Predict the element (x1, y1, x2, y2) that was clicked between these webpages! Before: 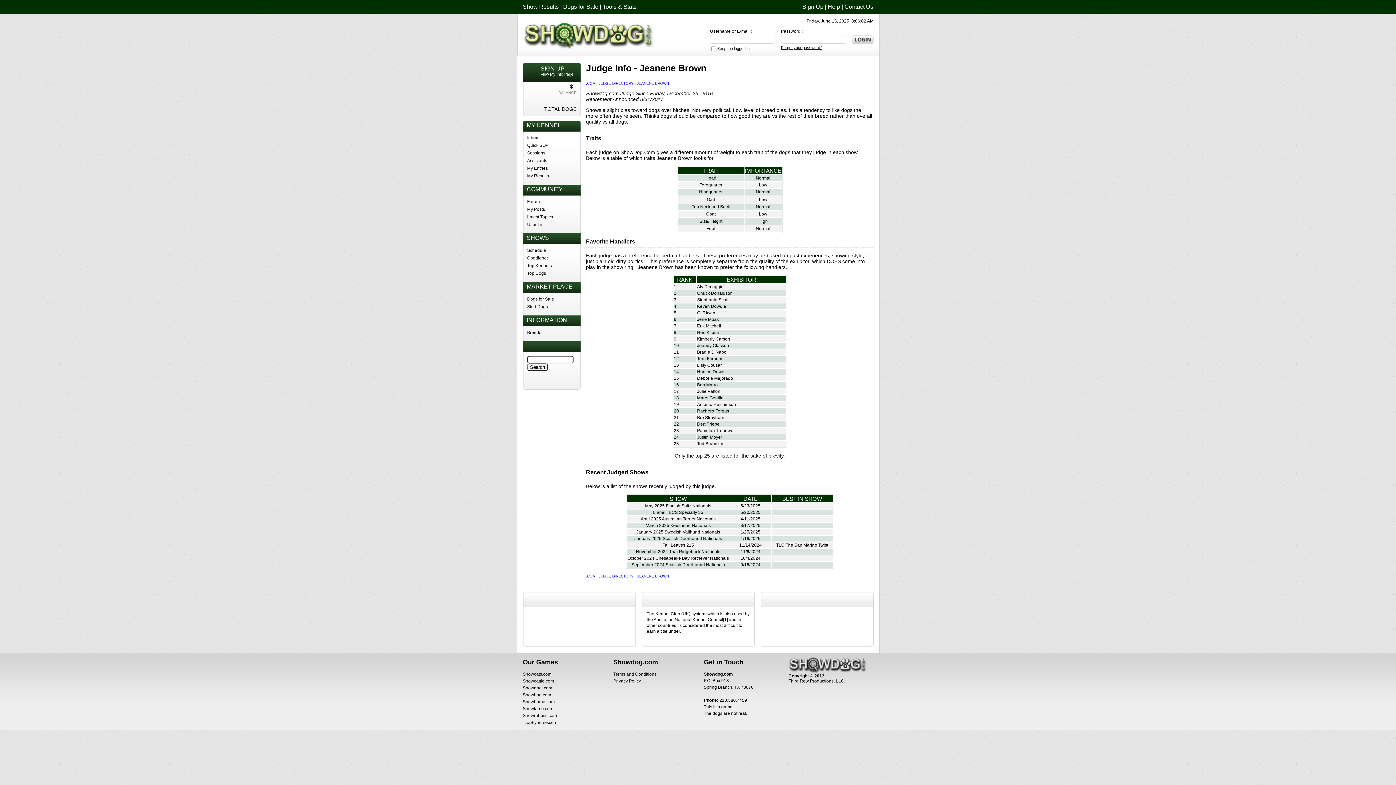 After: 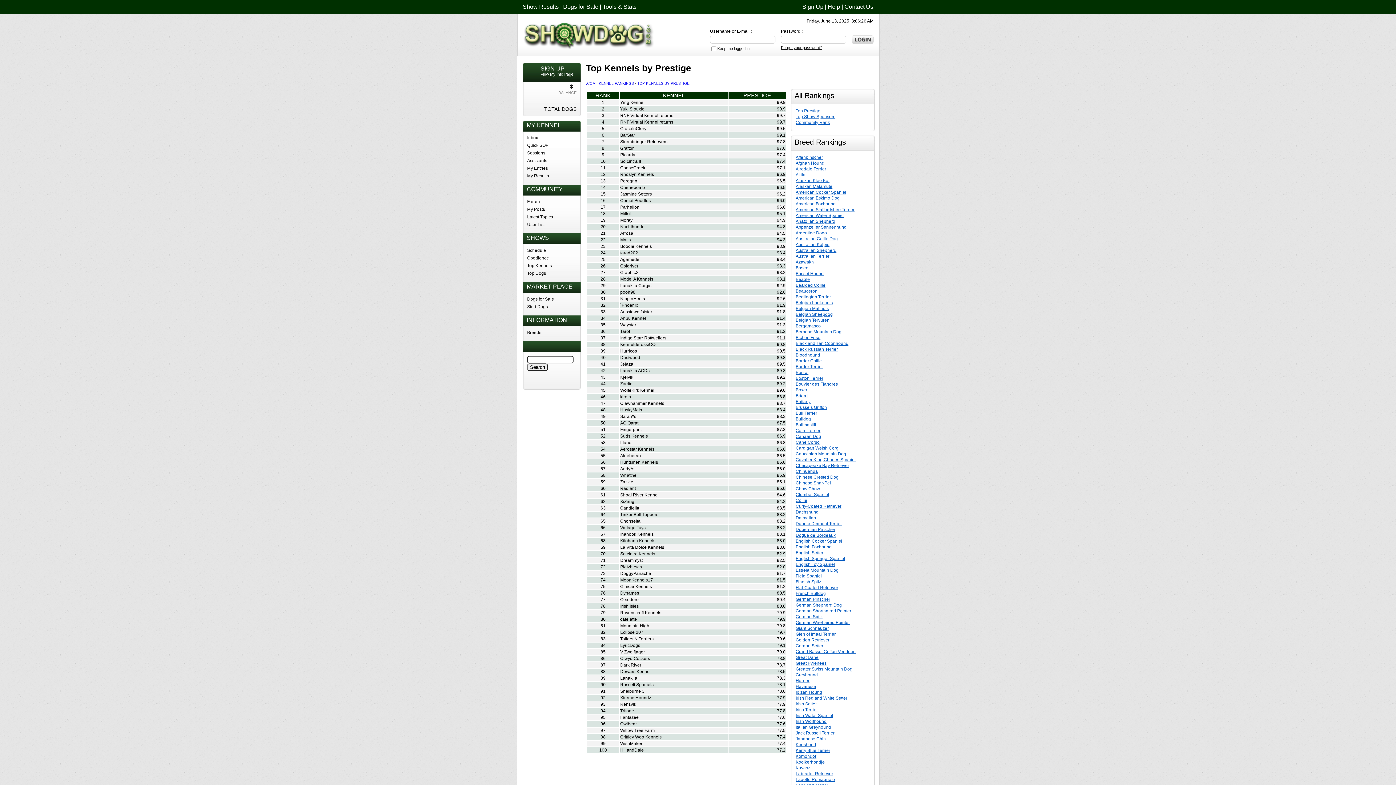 Action: label: Top Kennels bbox: (527, 263, 580, 268)